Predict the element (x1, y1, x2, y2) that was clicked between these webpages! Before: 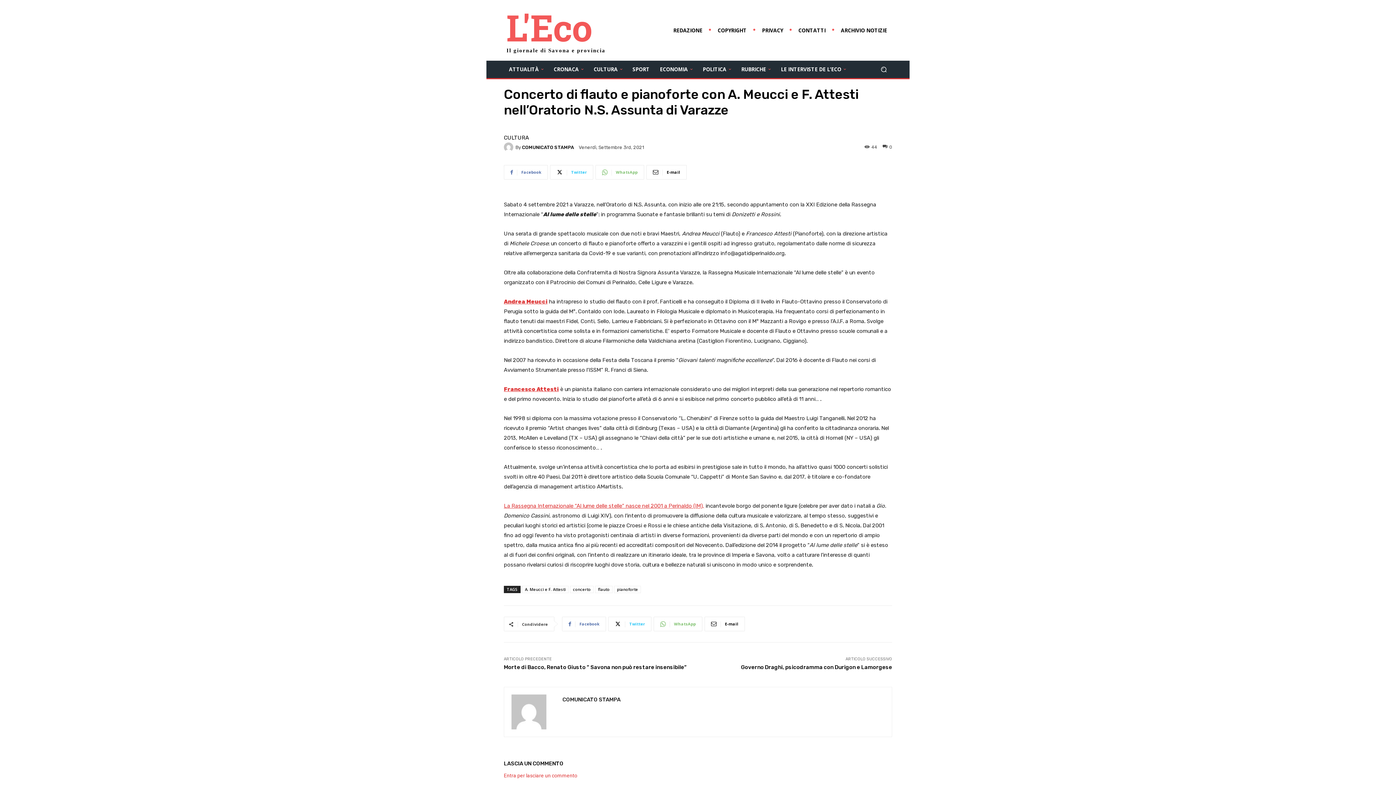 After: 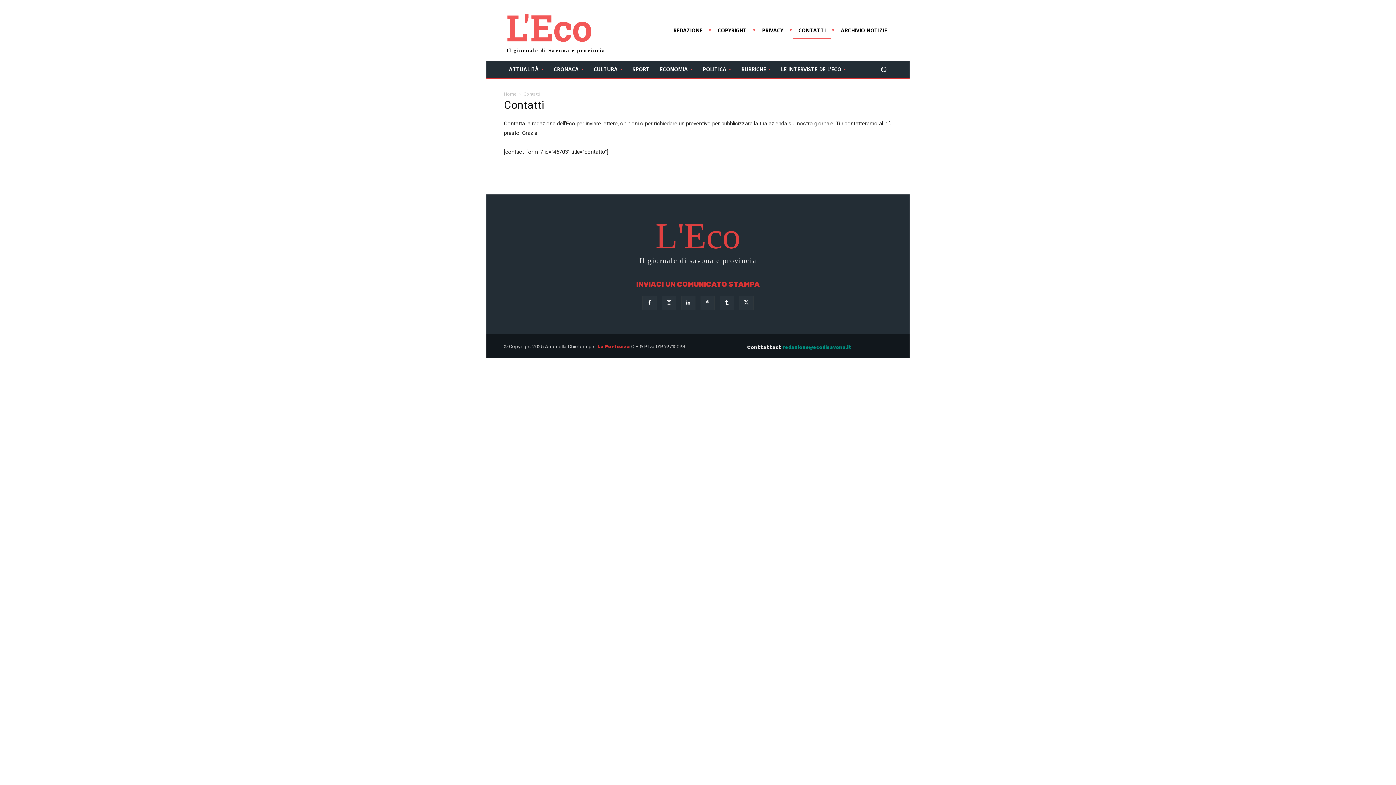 Action: label: CONTATTI bbox: (793, 21, 830, 39)